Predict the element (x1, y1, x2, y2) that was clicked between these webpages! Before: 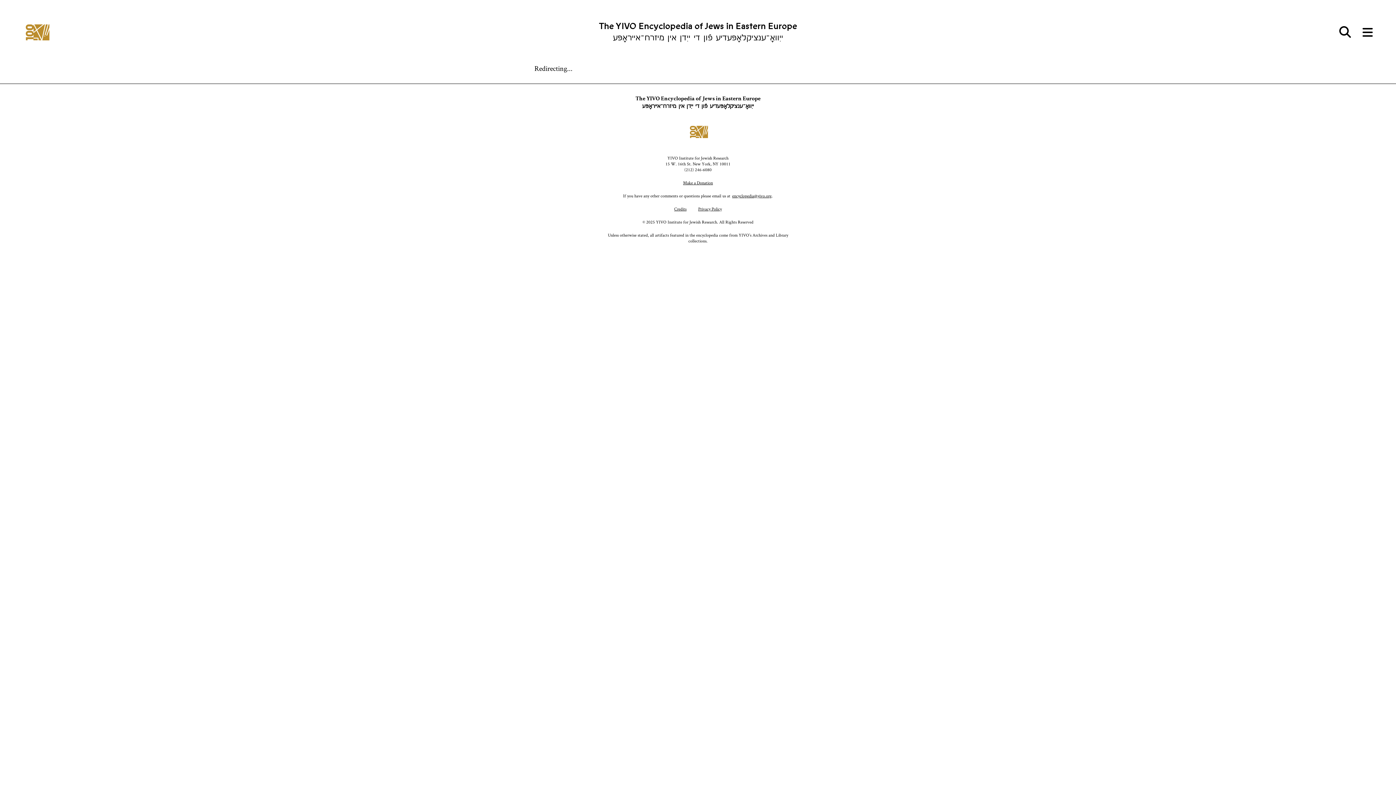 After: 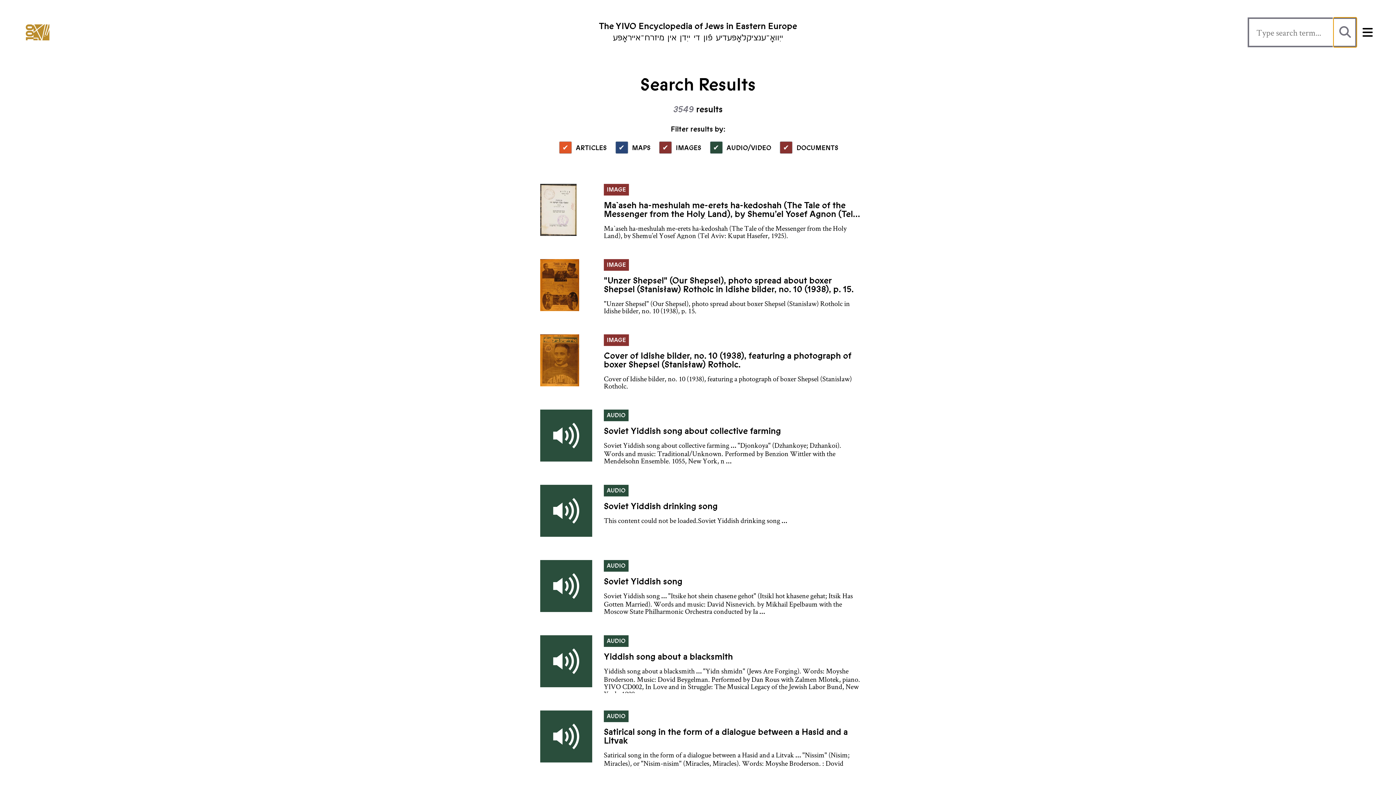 Action: bbox: (1333, 17, 1357, 47)